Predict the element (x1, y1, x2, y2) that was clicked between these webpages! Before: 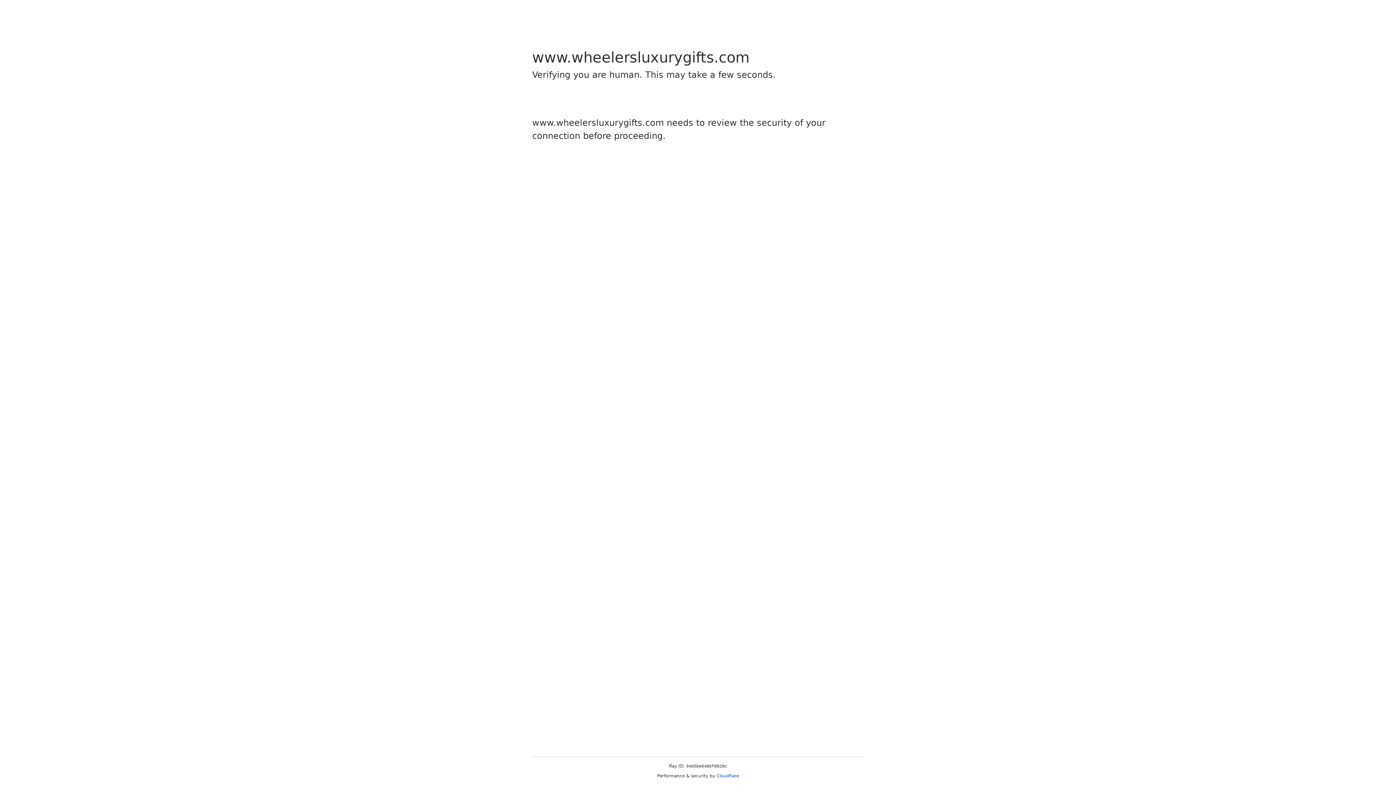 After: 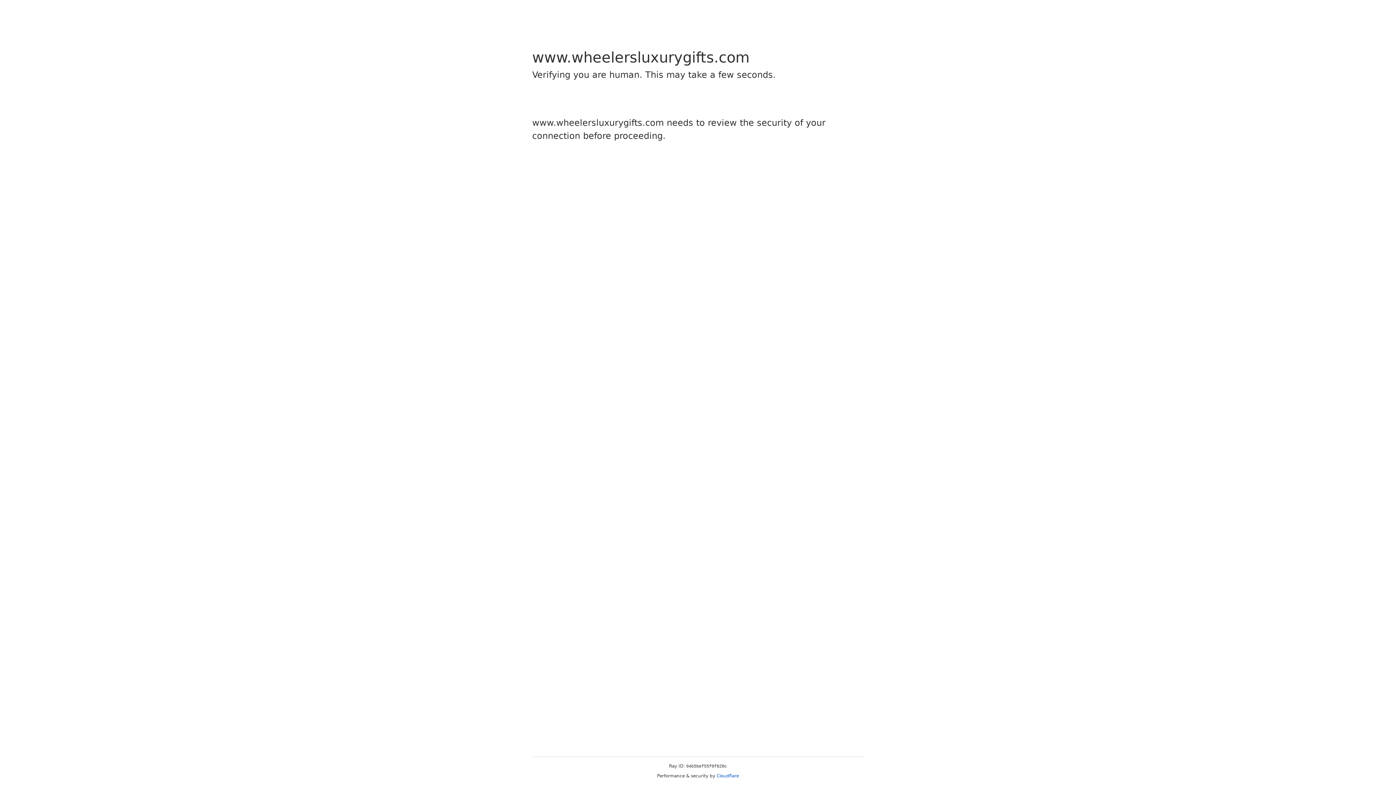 Action: label: Cloudflare bbox: (716, 773, 739, 778)